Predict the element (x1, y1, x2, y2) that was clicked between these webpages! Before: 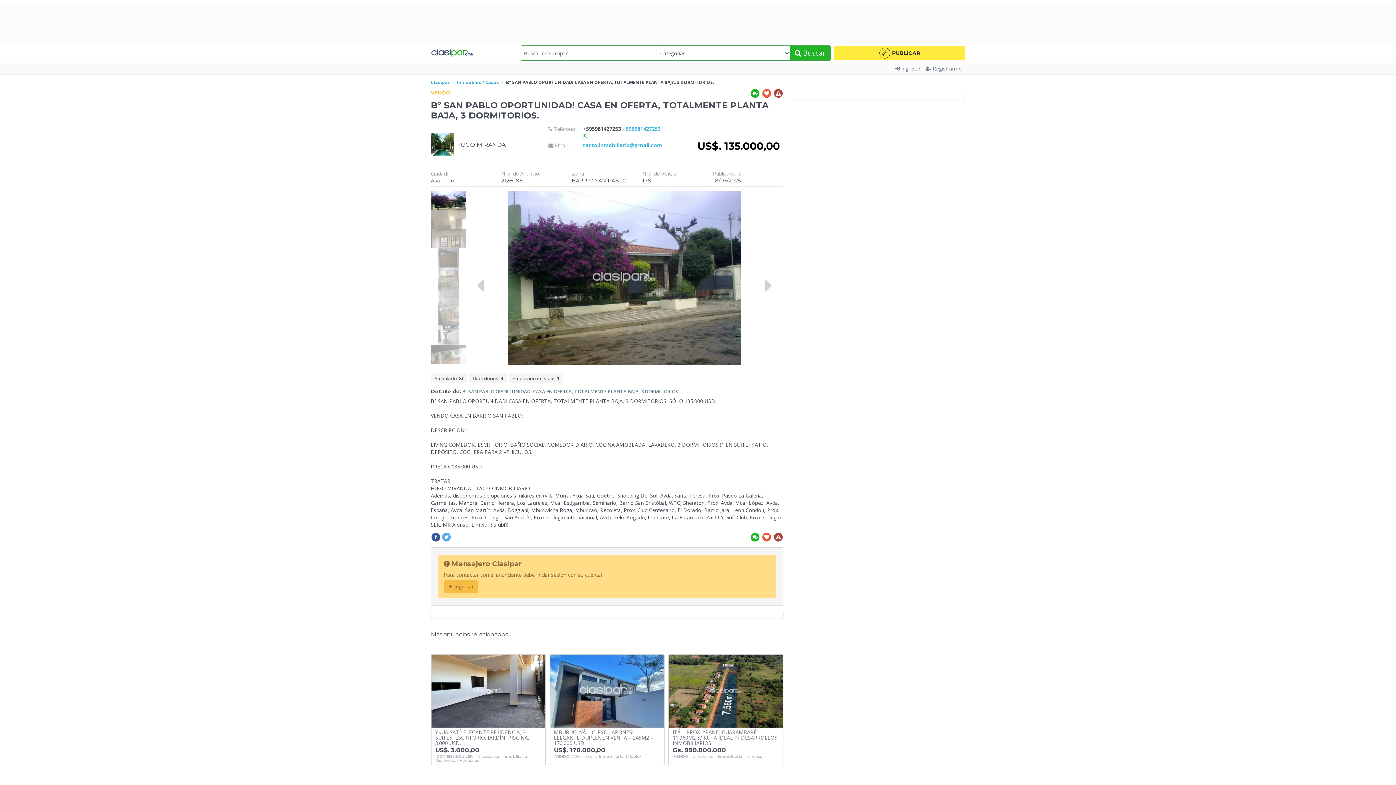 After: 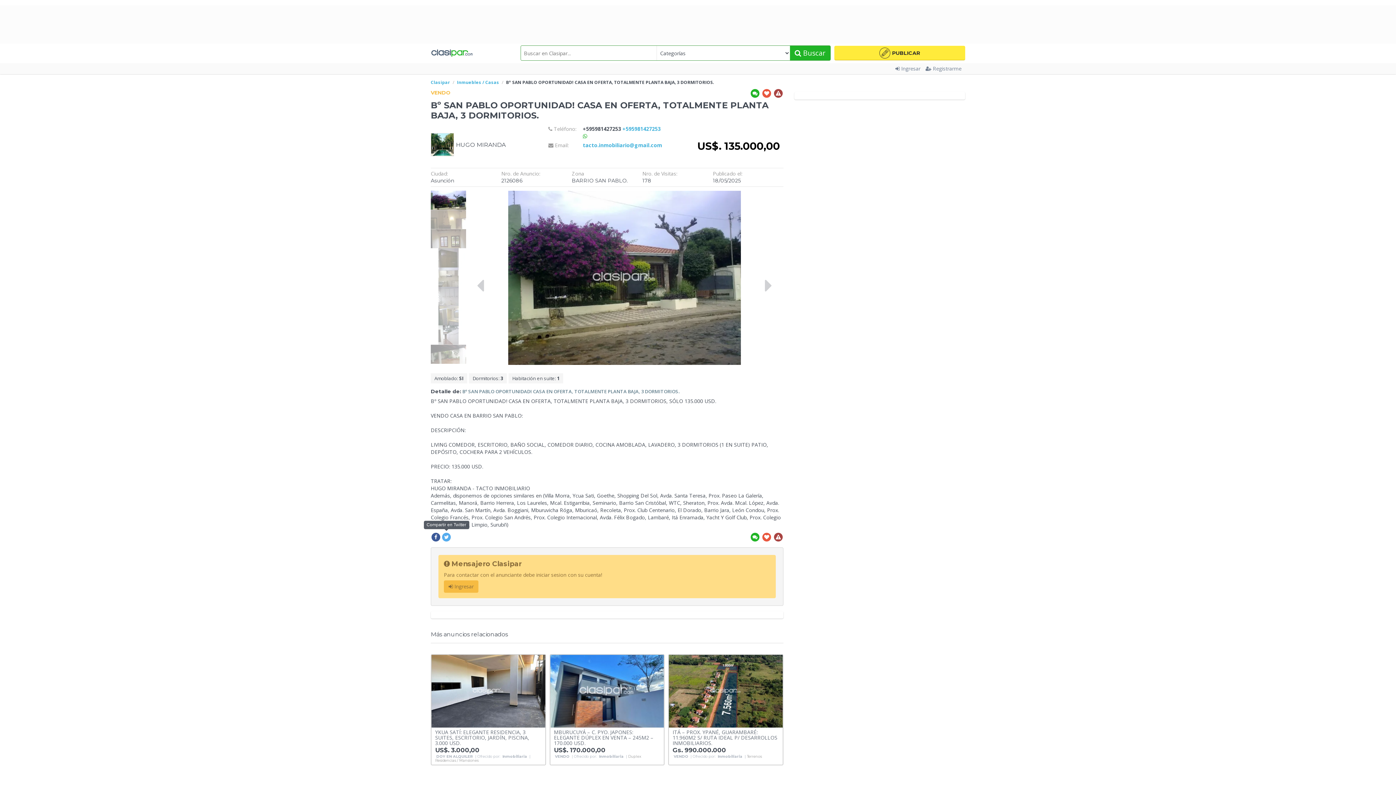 Action: bbox: (441, 532, 451, 542)